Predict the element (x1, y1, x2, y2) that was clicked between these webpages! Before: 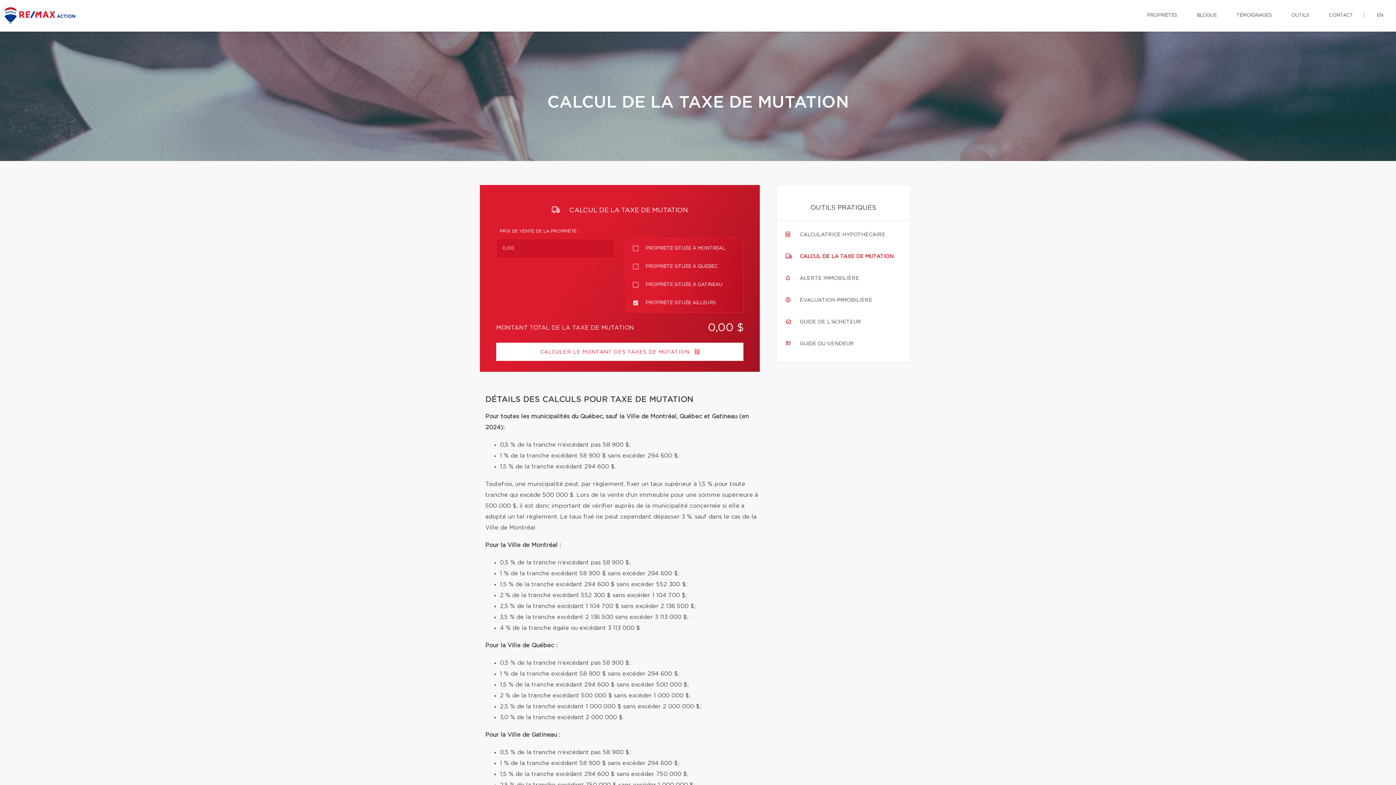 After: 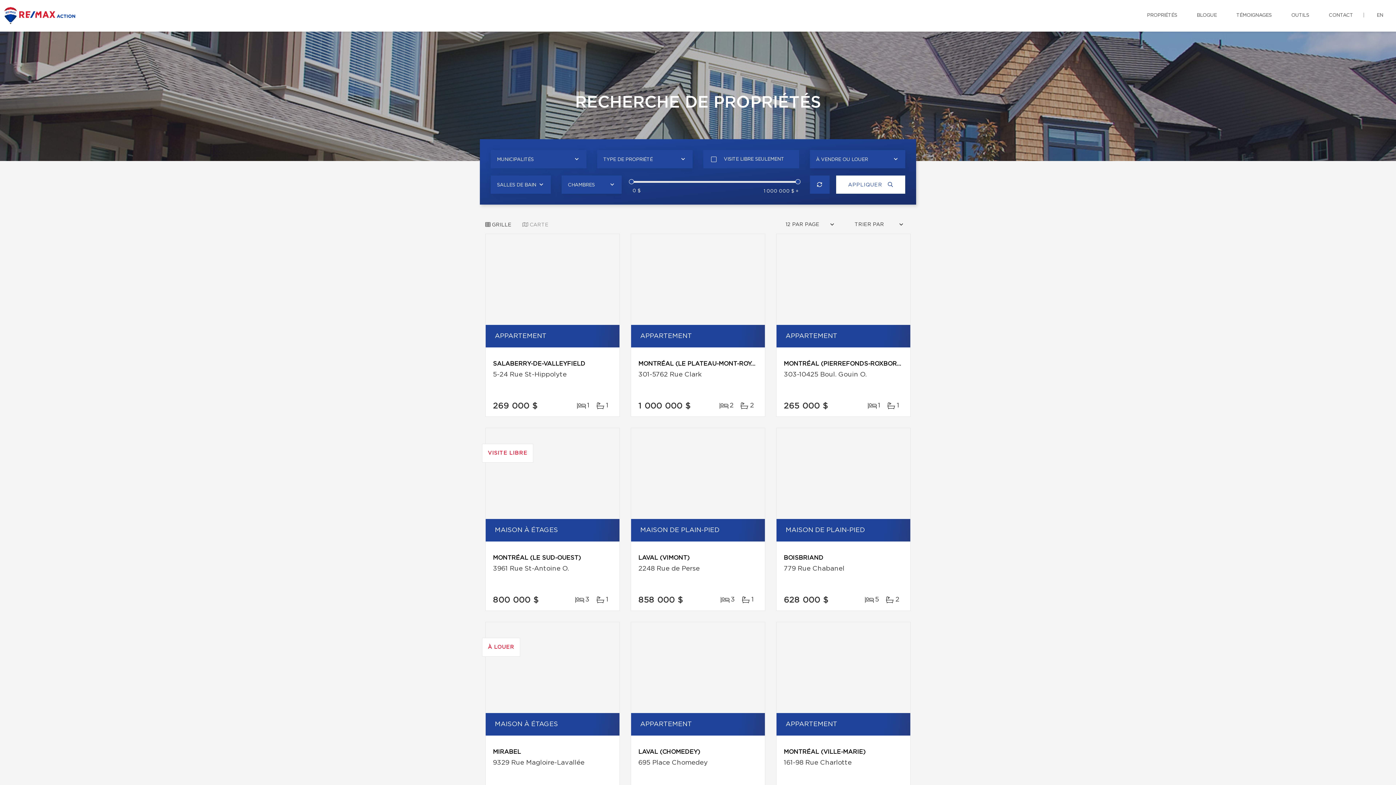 Action: label: PROPRIÉTÉS bbox: (1141, 0, 1182, 30)